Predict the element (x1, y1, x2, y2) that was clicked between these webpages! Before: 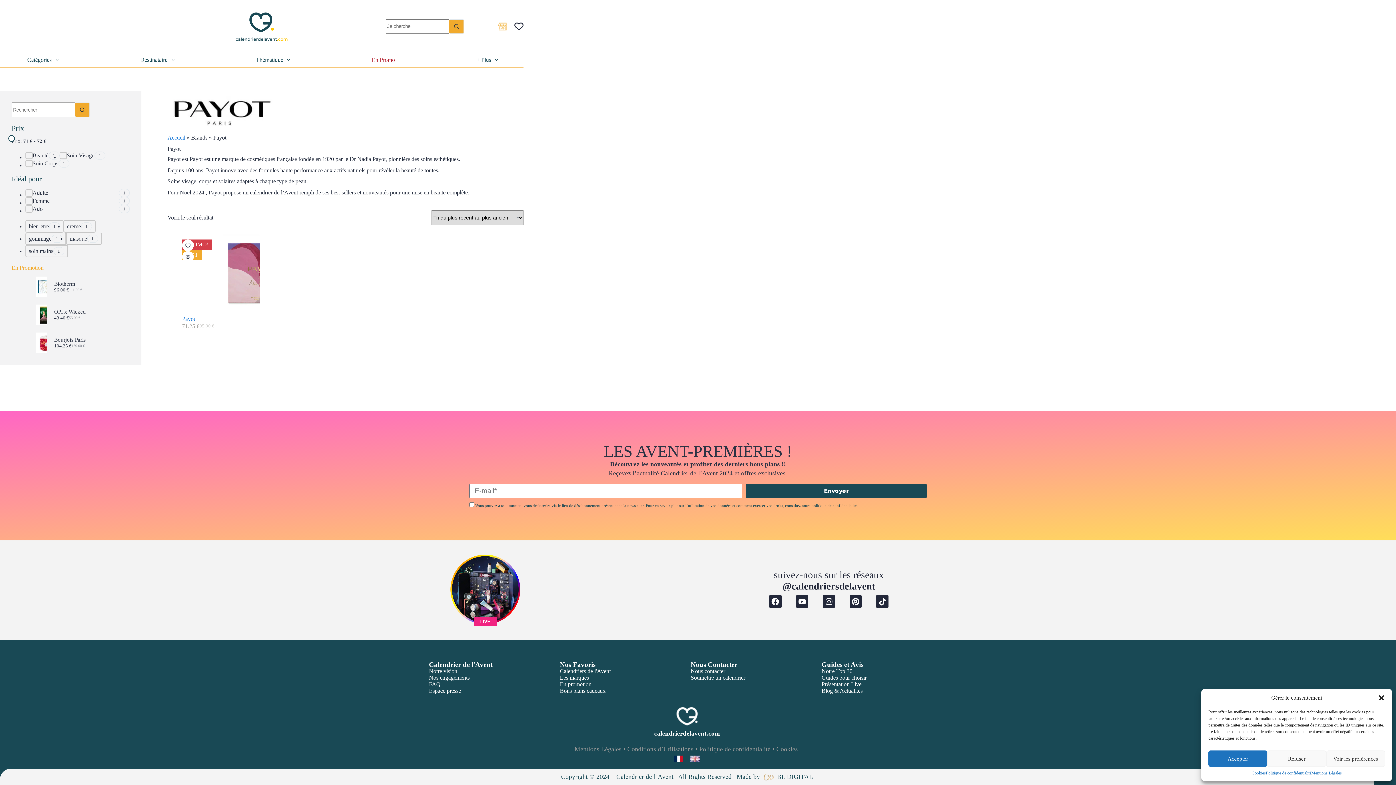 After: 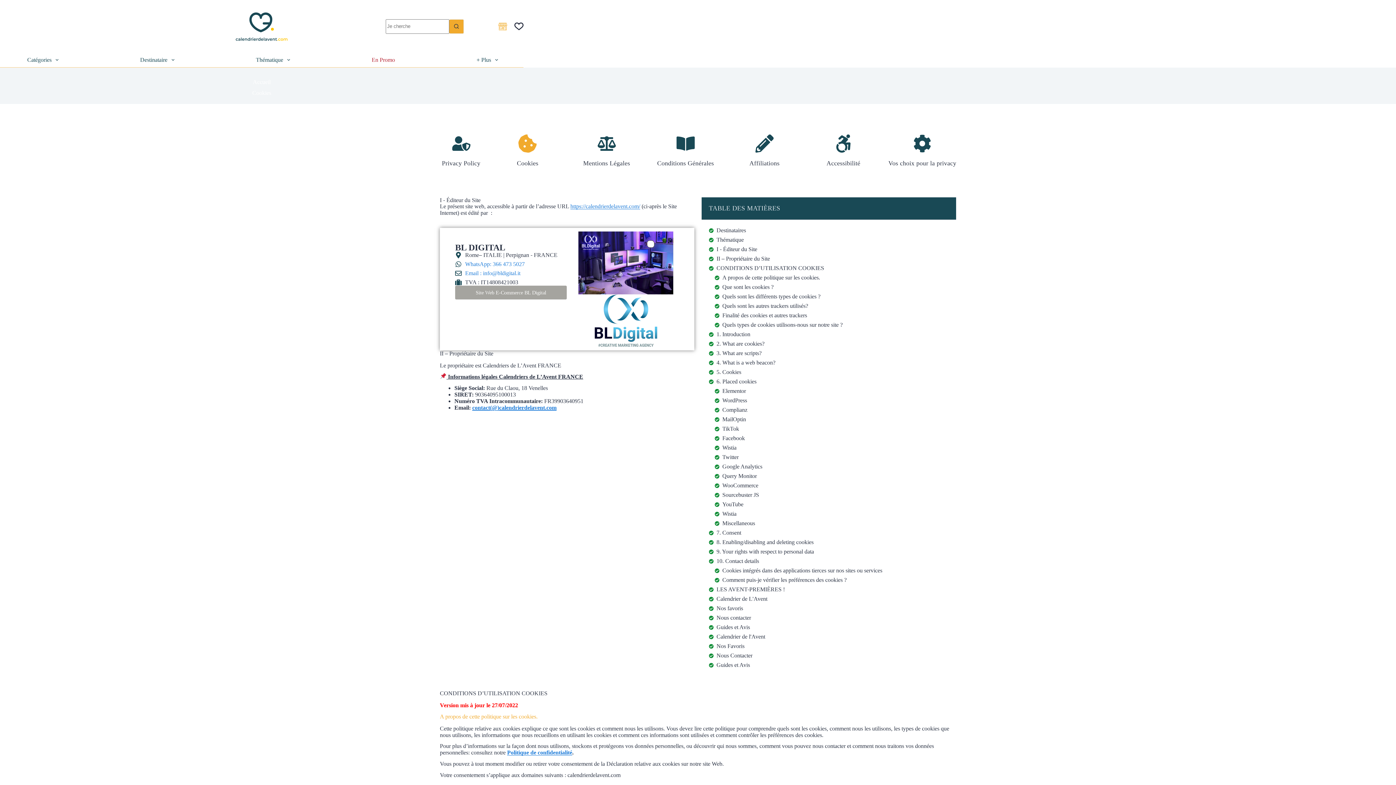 Action: bbox: (1251, 770, 1266, 776) label: Cookies